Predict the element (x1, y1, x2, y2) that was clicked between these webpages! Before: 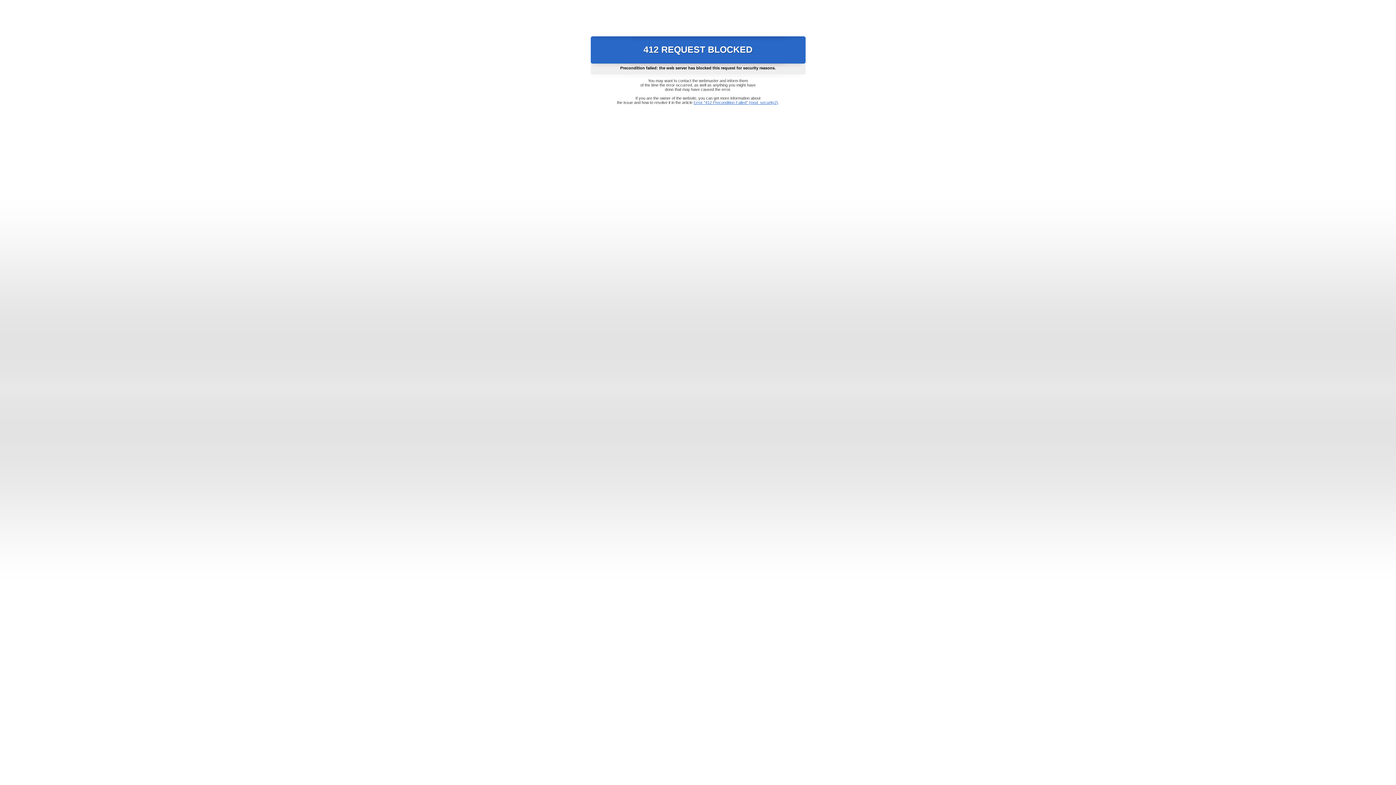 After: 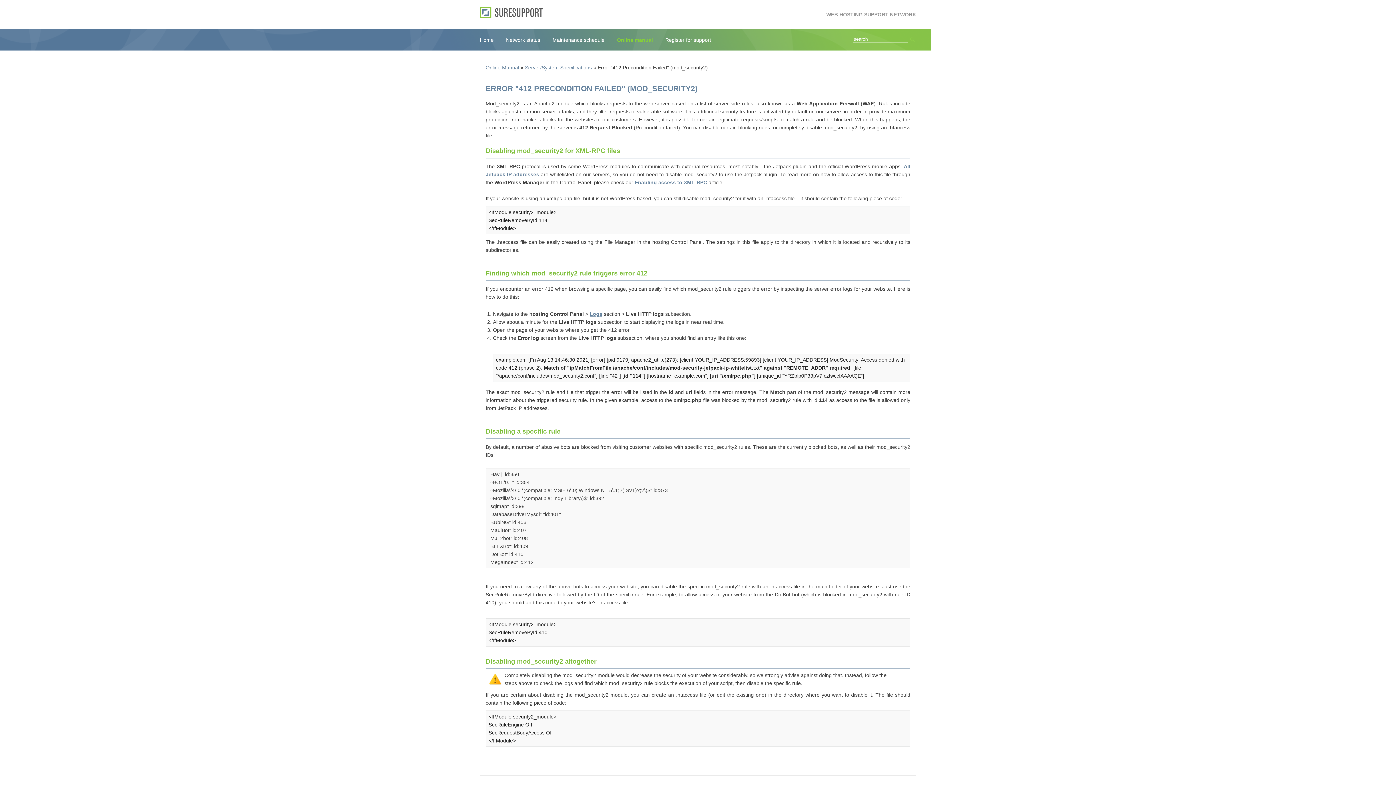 Action: bbox: (693, 100, 778, 104) label: Error "412 Precondition Failed" (mod_security2)